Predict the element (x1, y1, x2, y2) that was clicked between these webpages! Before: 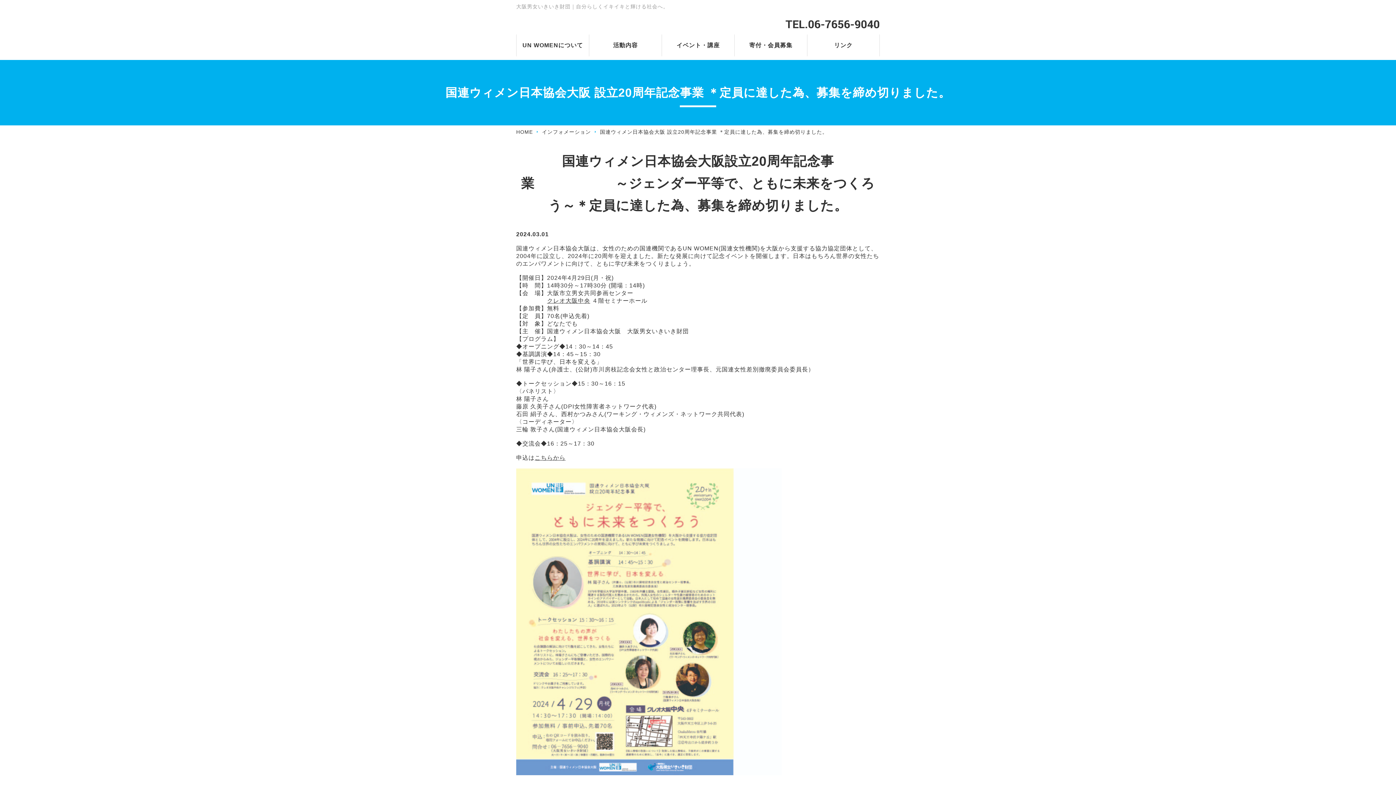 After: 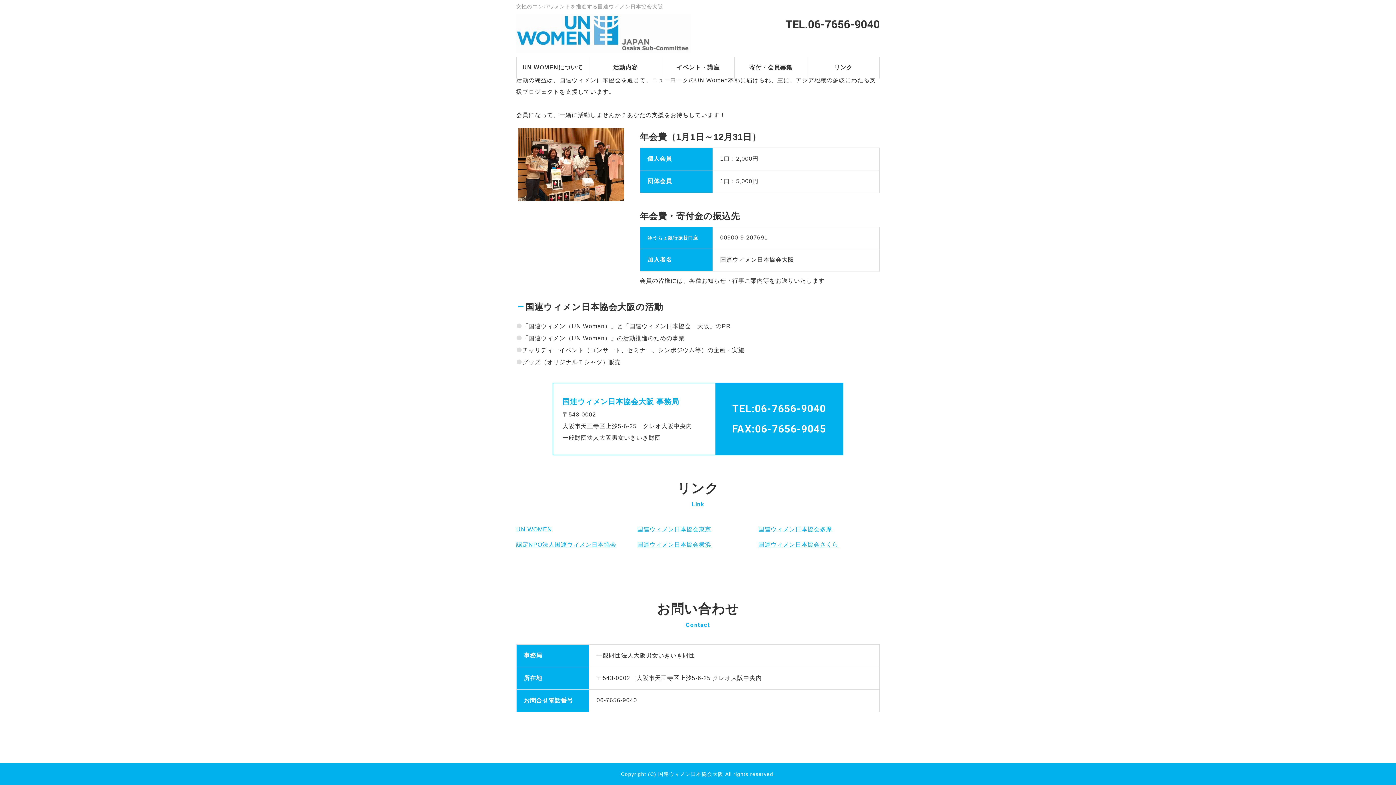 Action: bbox: (807, 34, 879, 56) label: リンク